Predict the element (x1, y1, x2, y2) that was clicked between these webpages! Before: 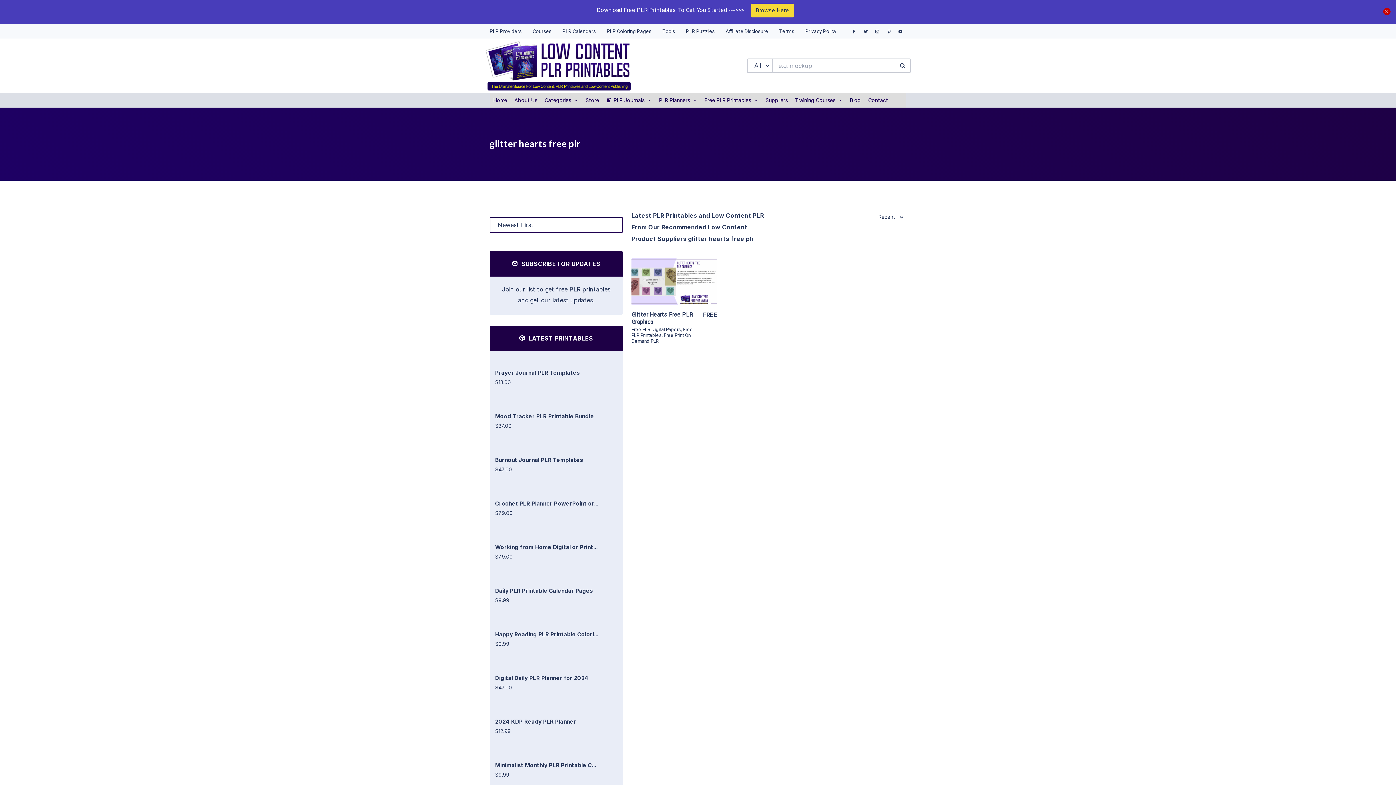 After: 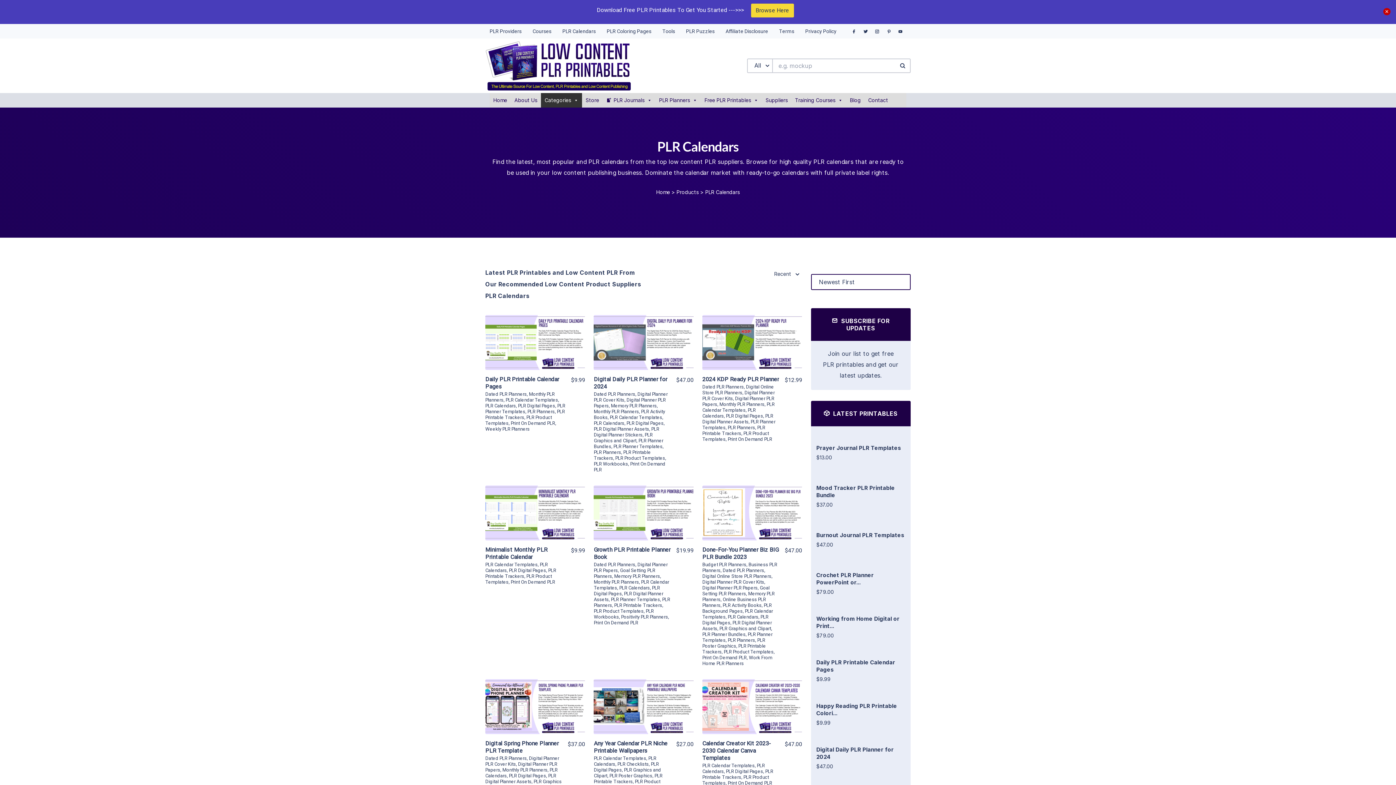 Action: bbox: (562, 24, 596, 38) label: PLR Calendars